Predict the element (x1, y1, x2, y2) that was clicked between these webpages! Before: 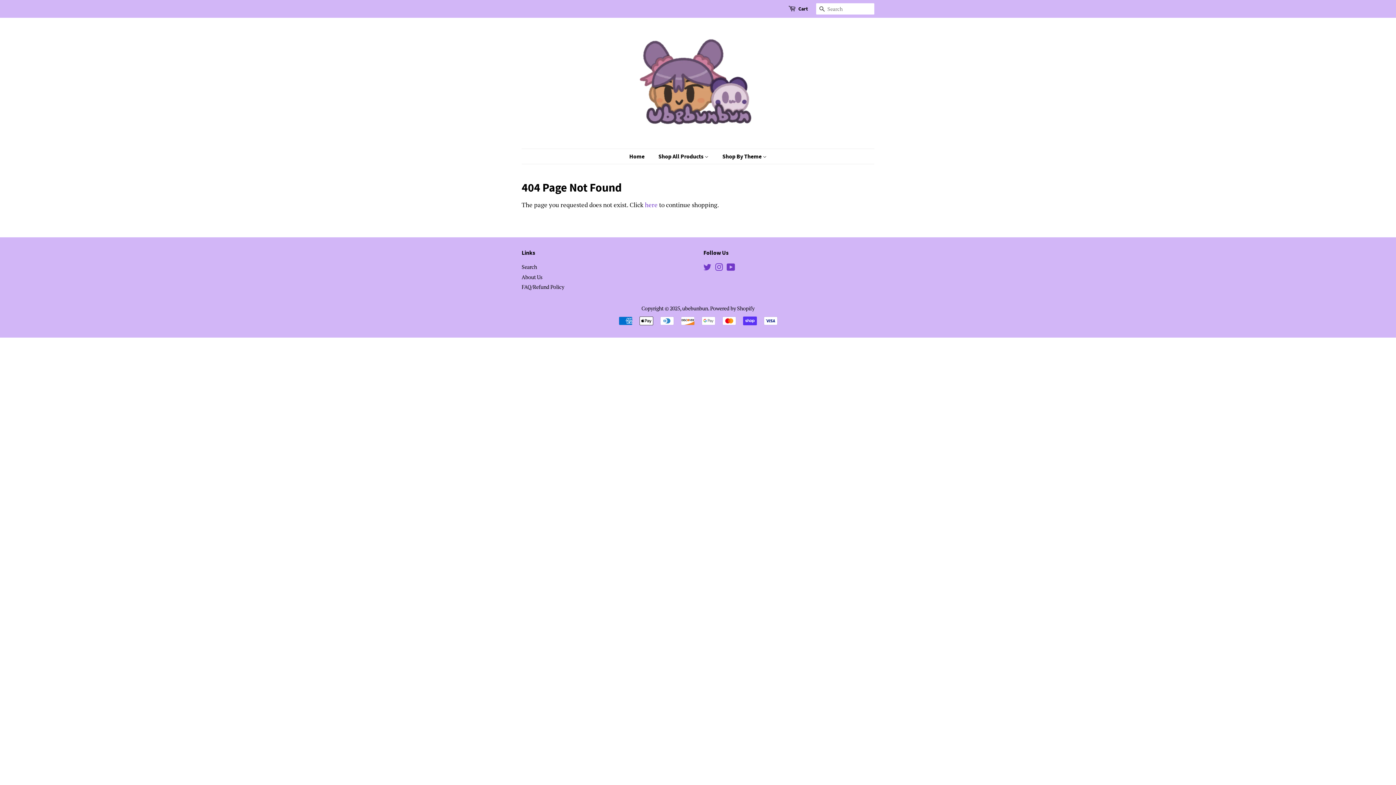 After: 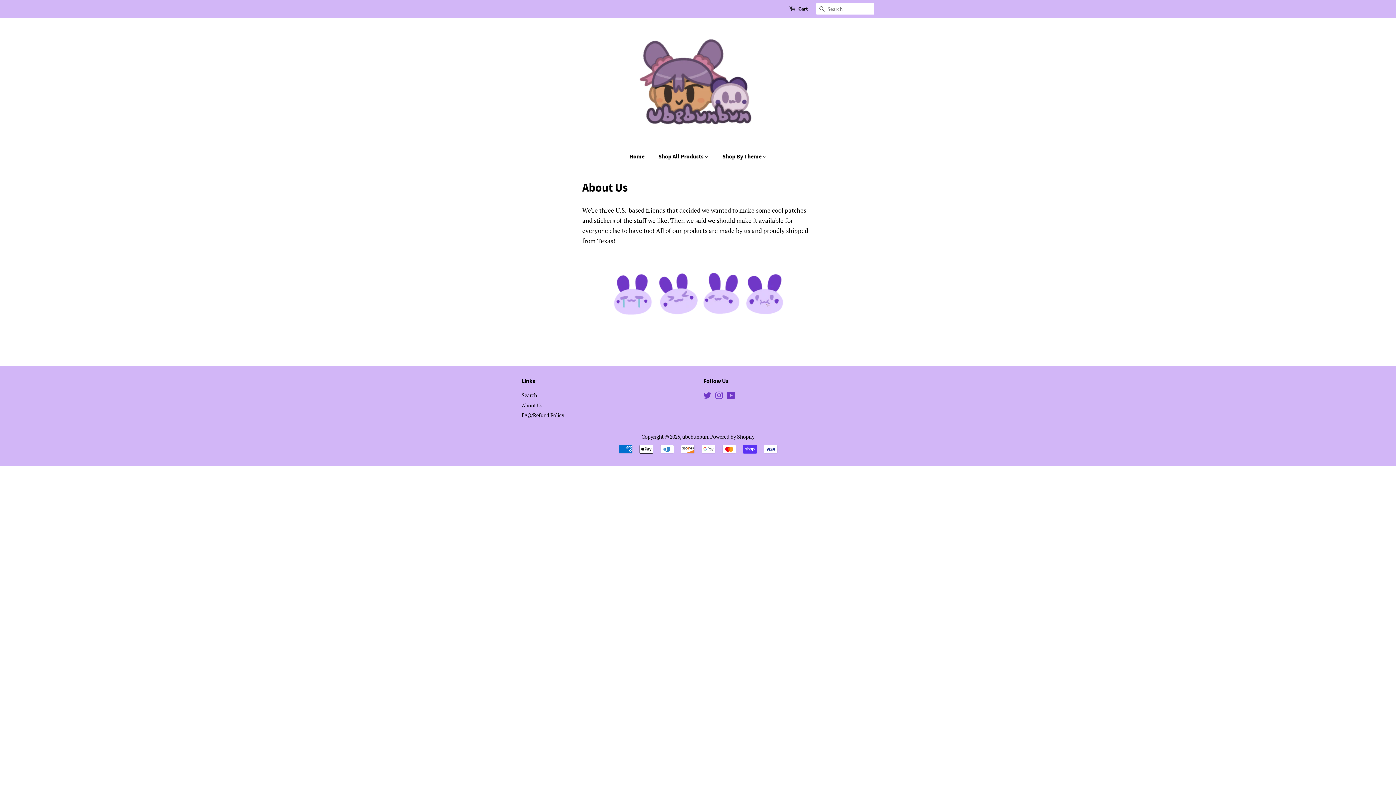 Action: bbox: (521, 273, 542, 280) label: About Us